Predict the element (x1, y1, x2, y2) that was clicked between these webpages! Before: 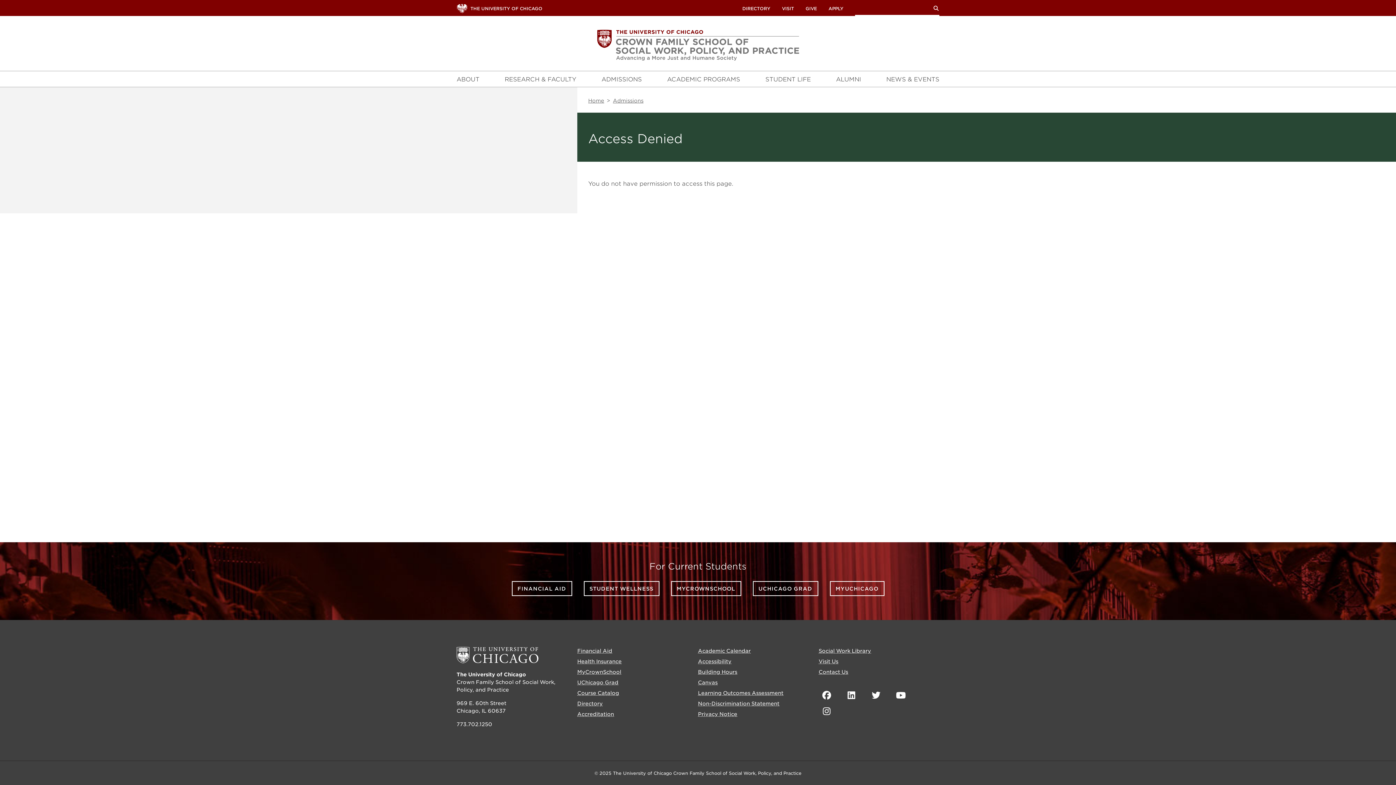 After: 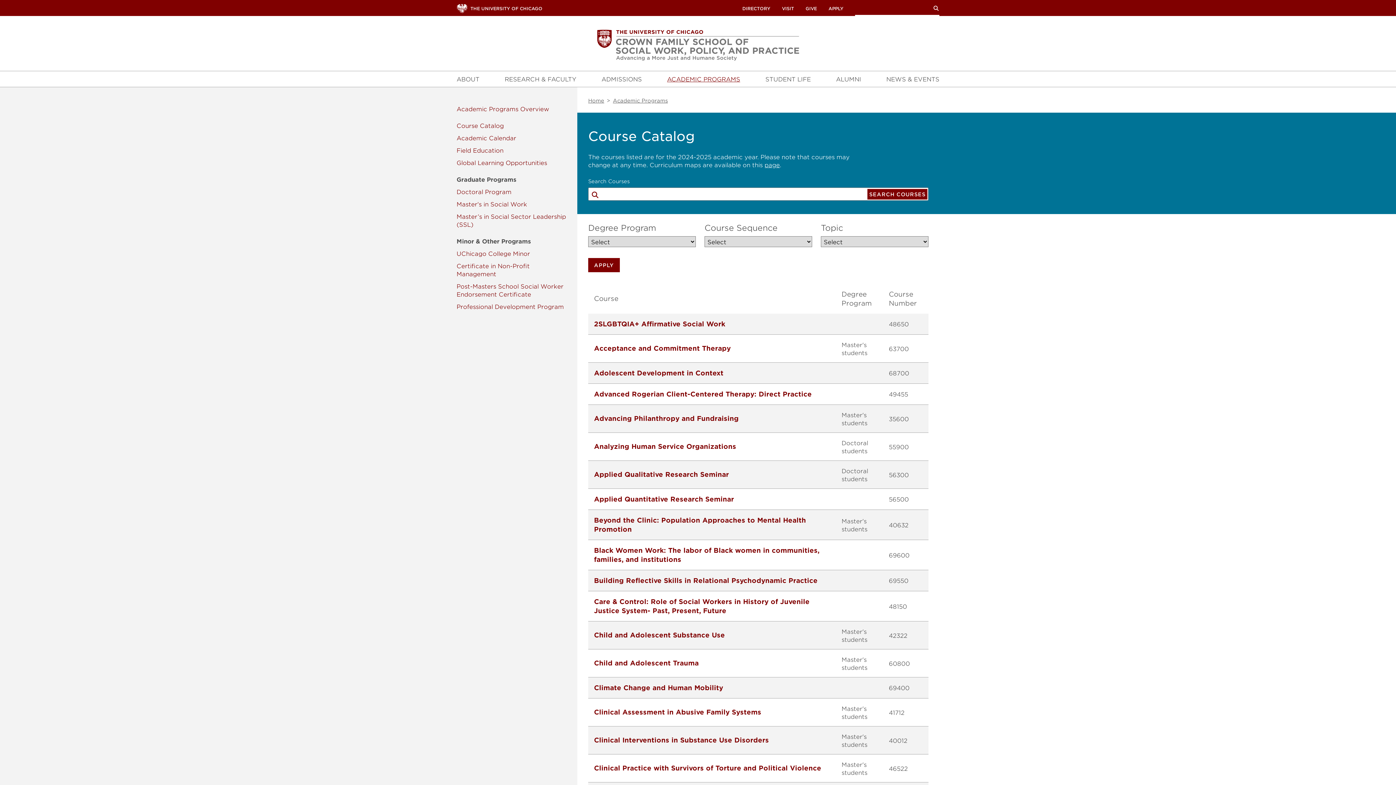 Action: bbox: (577, 689, 619, 696) label: Course Catalog